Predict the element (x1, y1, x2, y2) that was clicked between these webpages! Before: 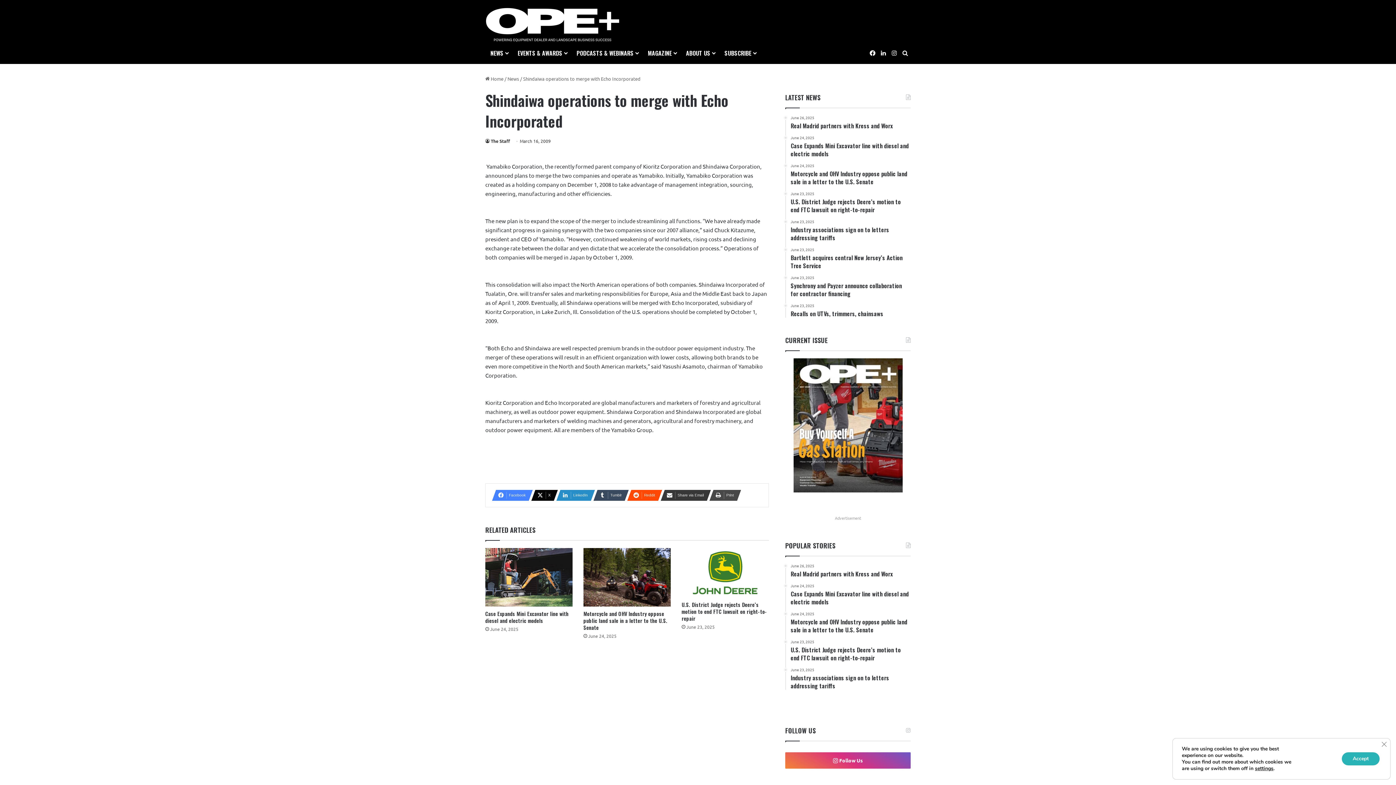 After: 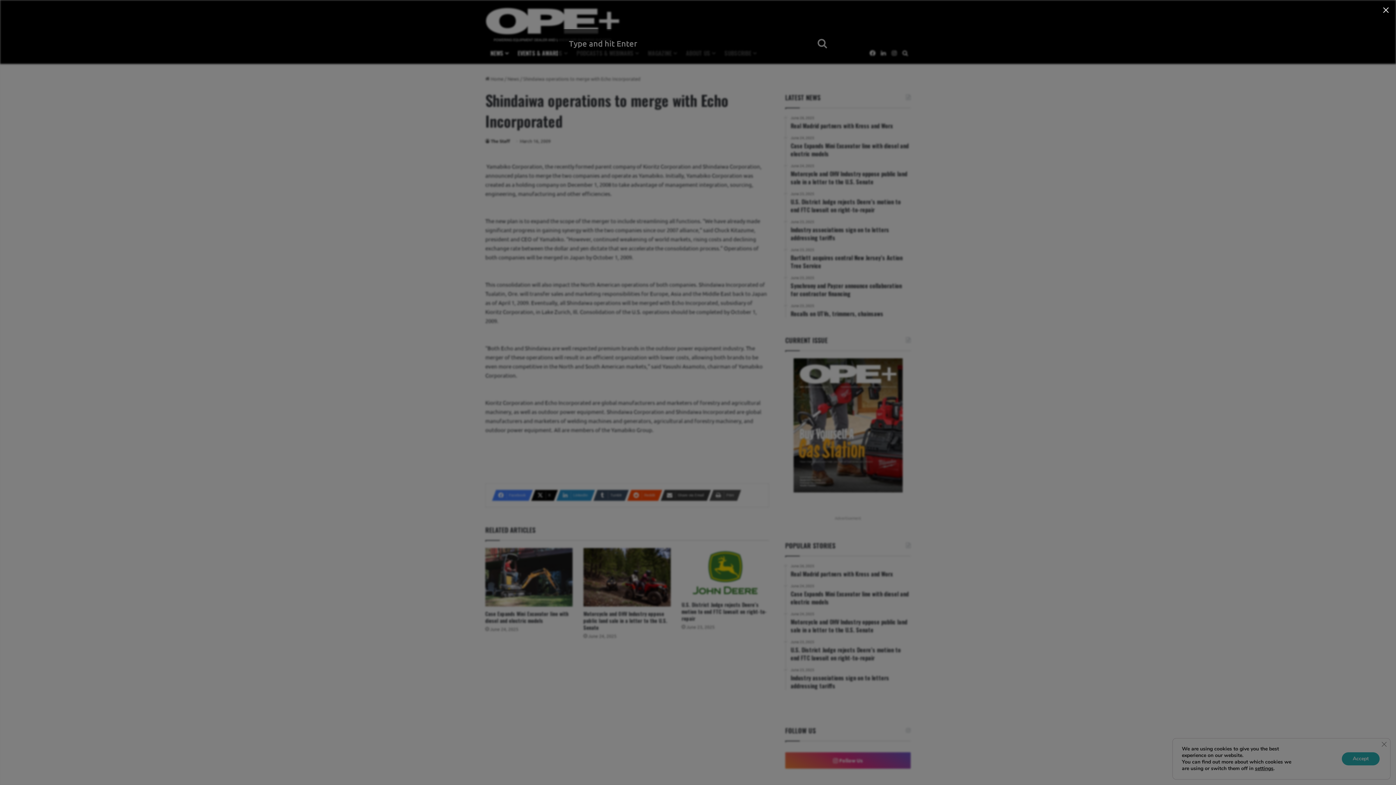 Action: bbox: (900, 42, 910, 64) label: Search for